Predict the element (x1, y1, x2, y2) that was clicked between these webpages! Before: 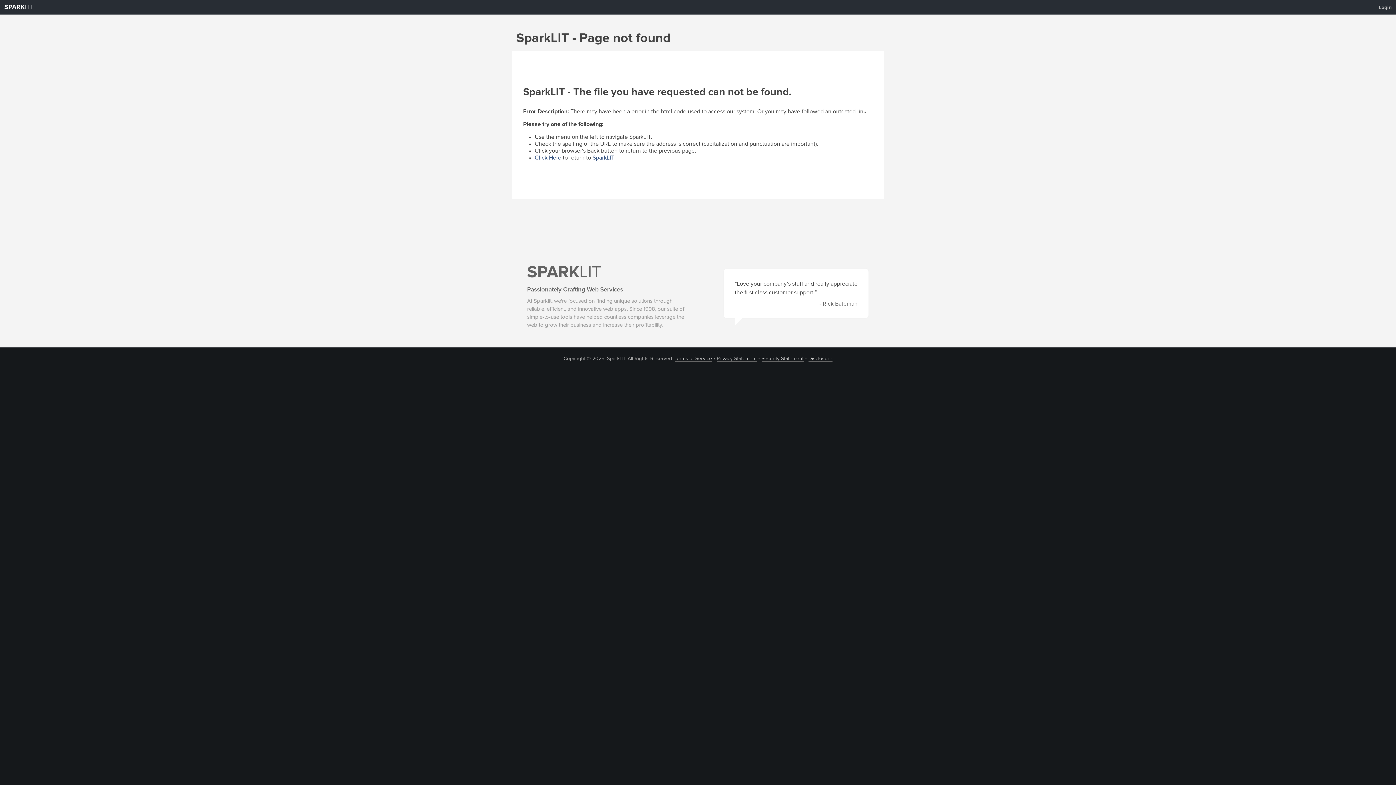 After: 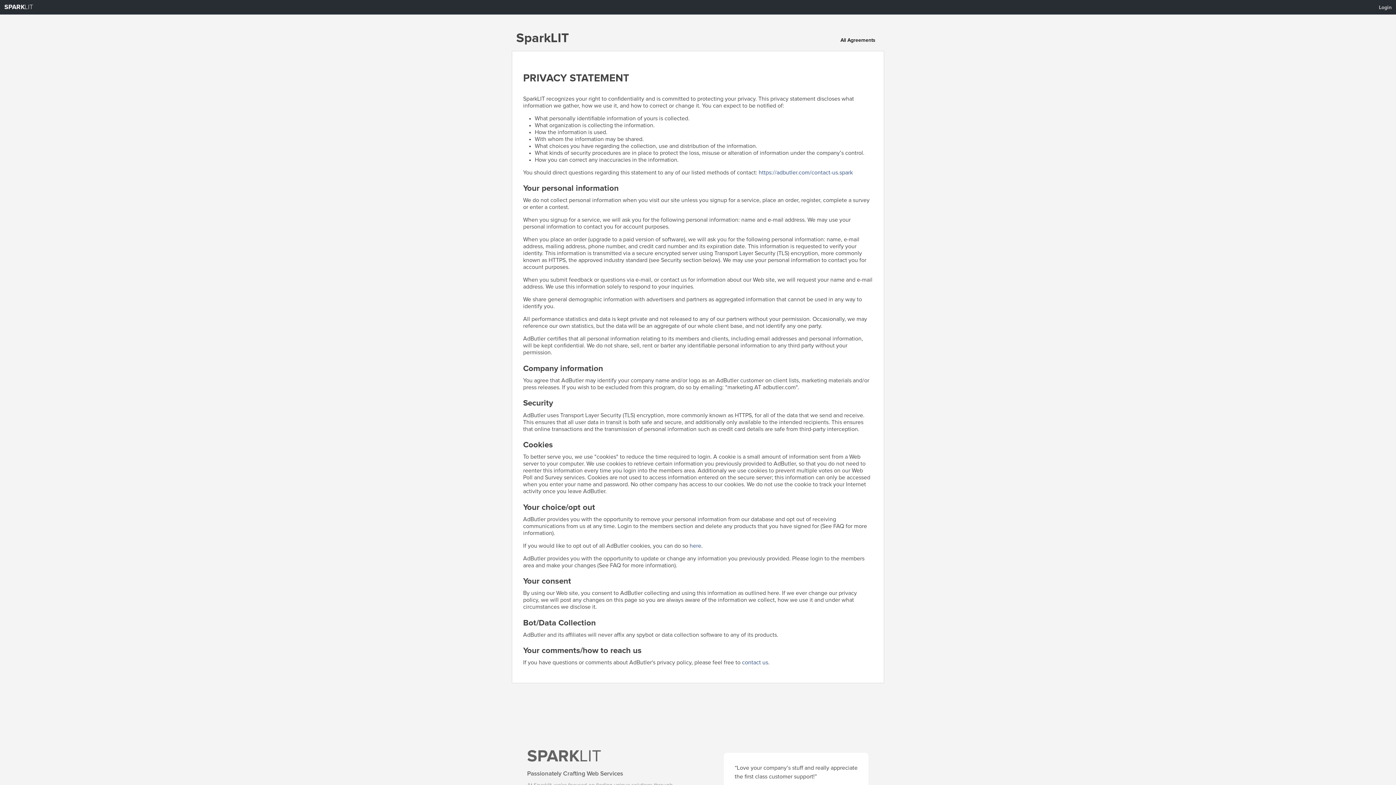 Action: label: Privacy Statement bbox: (716, 356, 756, 361)